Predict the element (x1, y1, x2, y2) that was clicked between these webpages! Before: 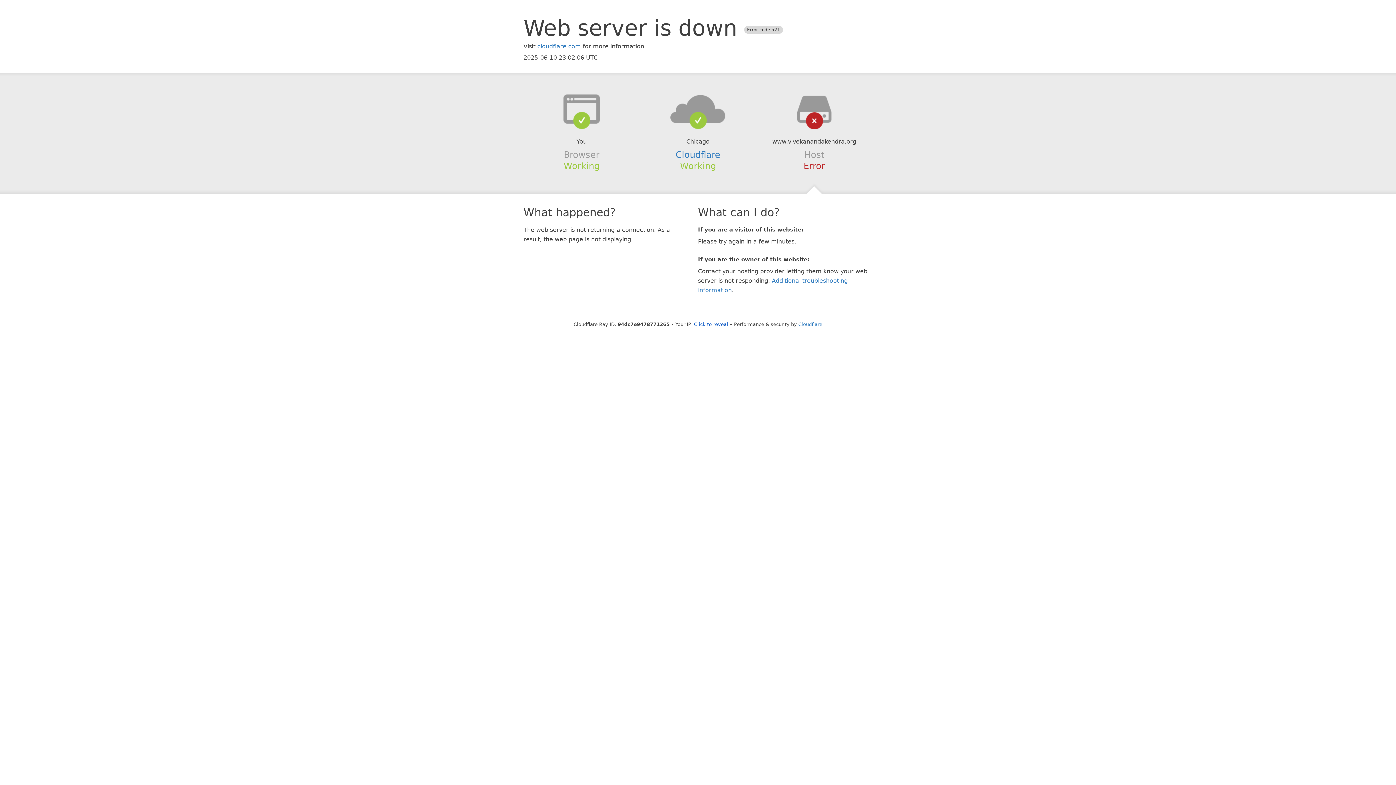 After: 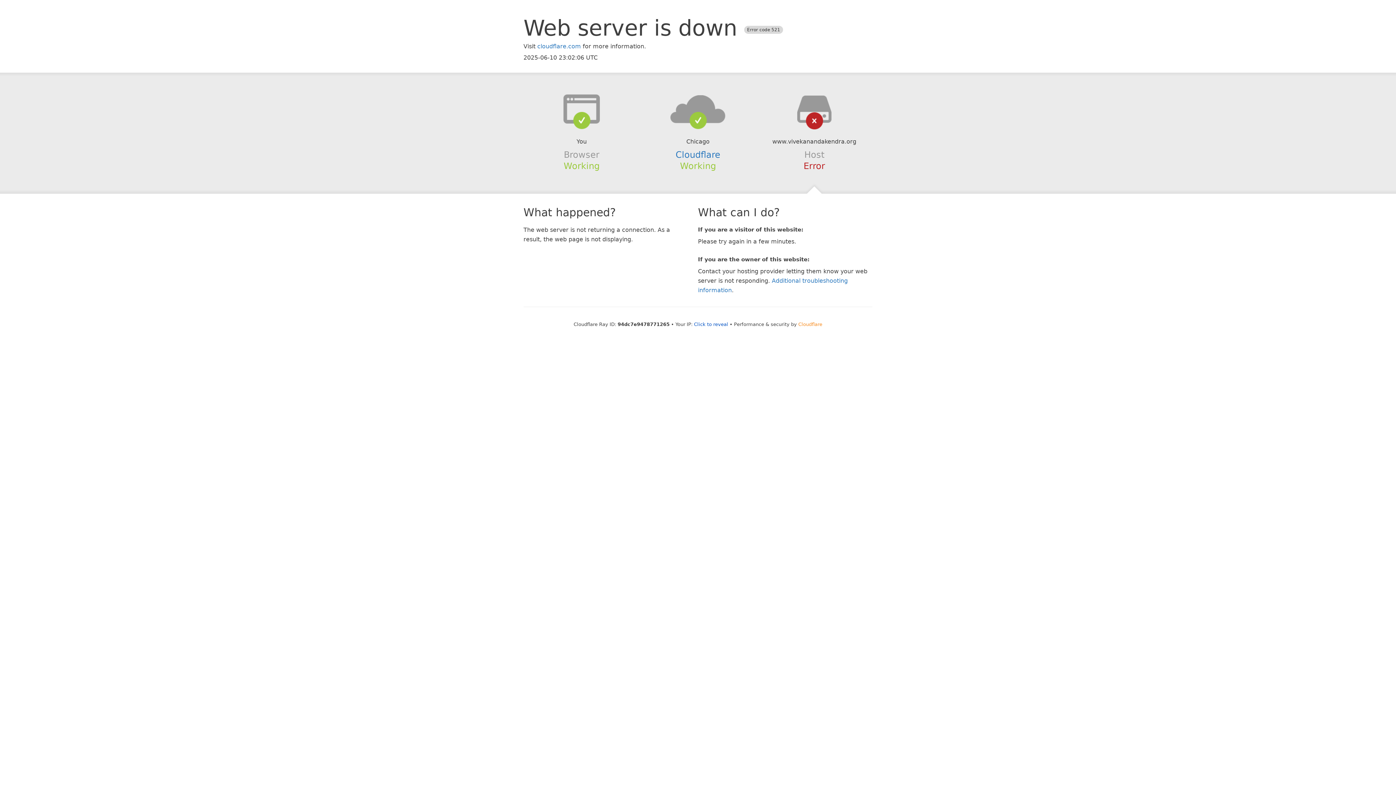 Action: label: Cloudflare bbox: (798, 321, 822, 327)